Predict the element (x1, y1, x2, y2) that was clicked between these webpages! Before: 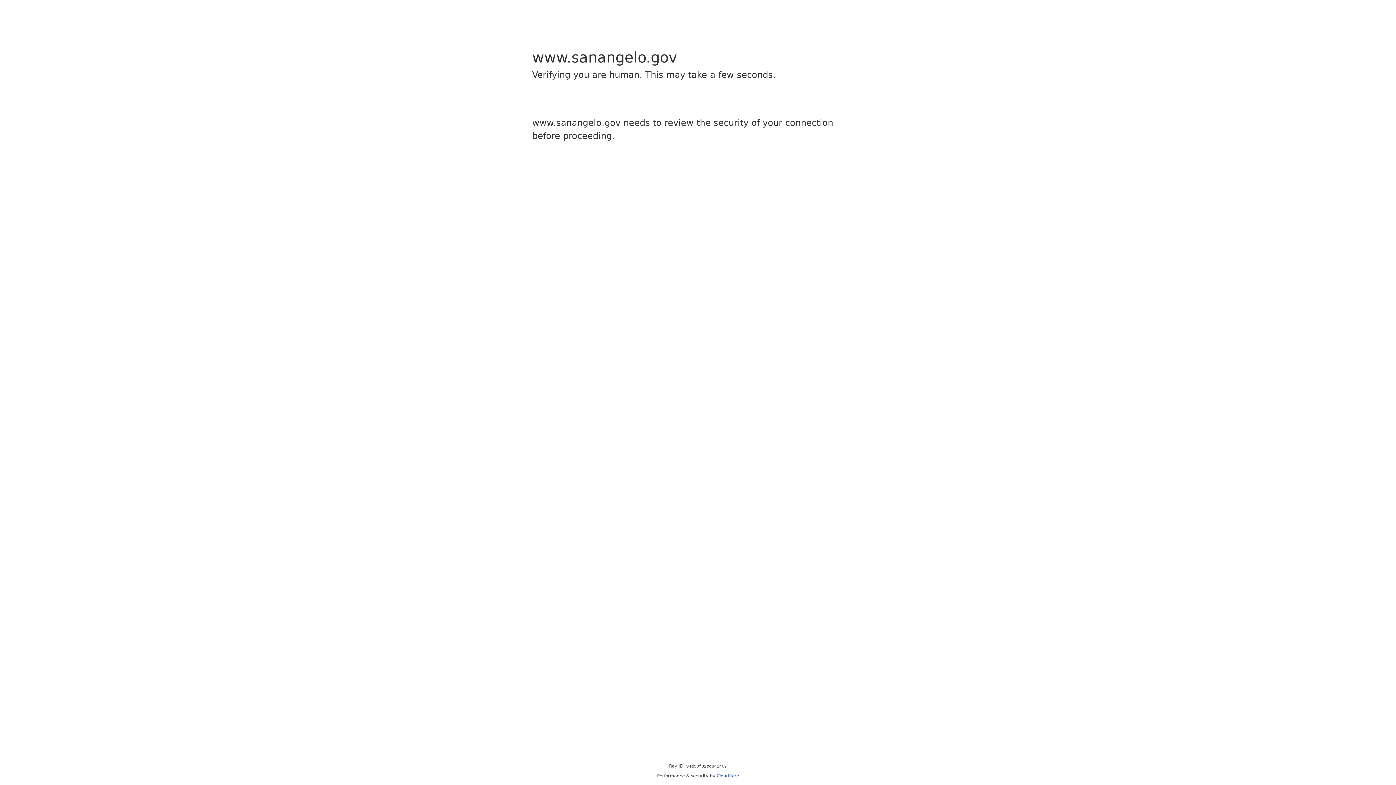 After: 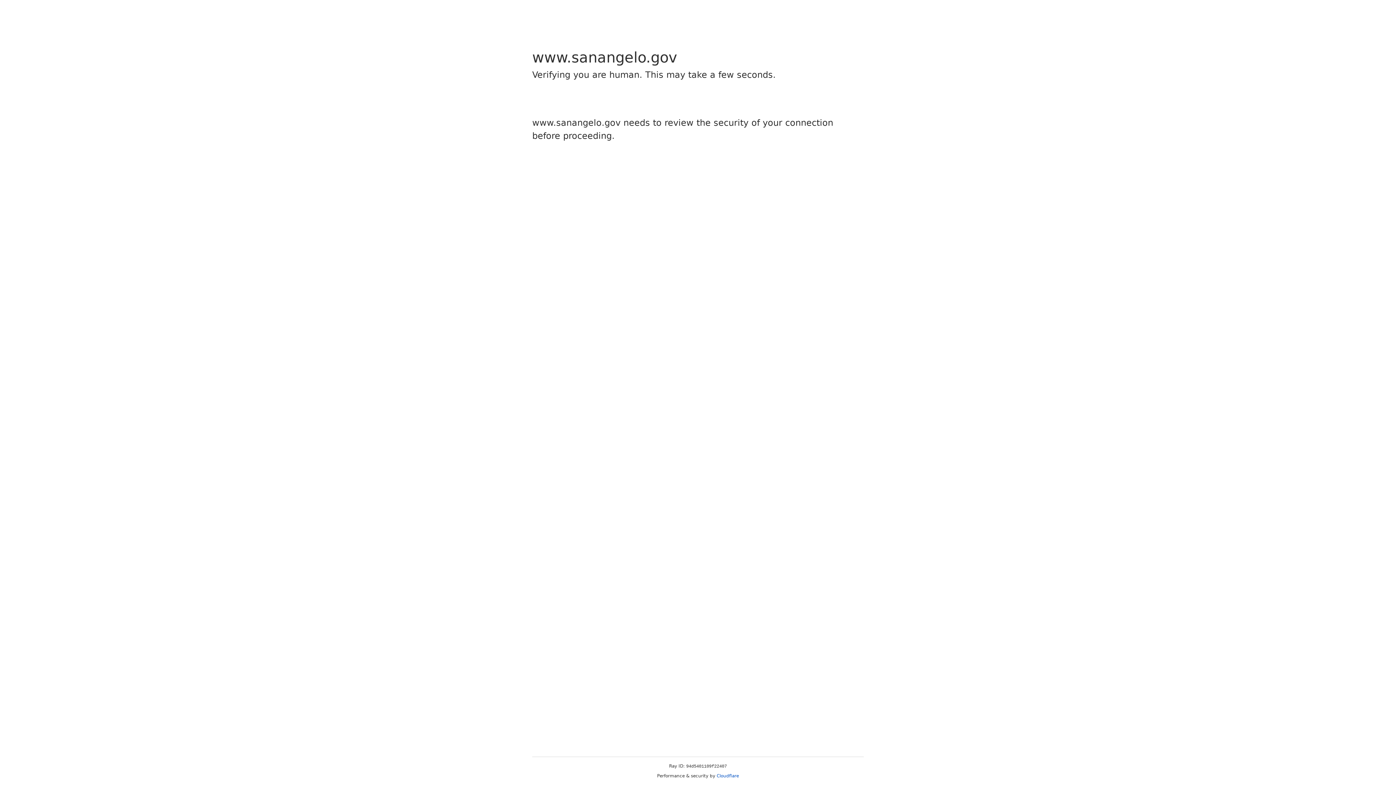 Action: label: Cloudflare bbox: (716, 773, 739, 778)